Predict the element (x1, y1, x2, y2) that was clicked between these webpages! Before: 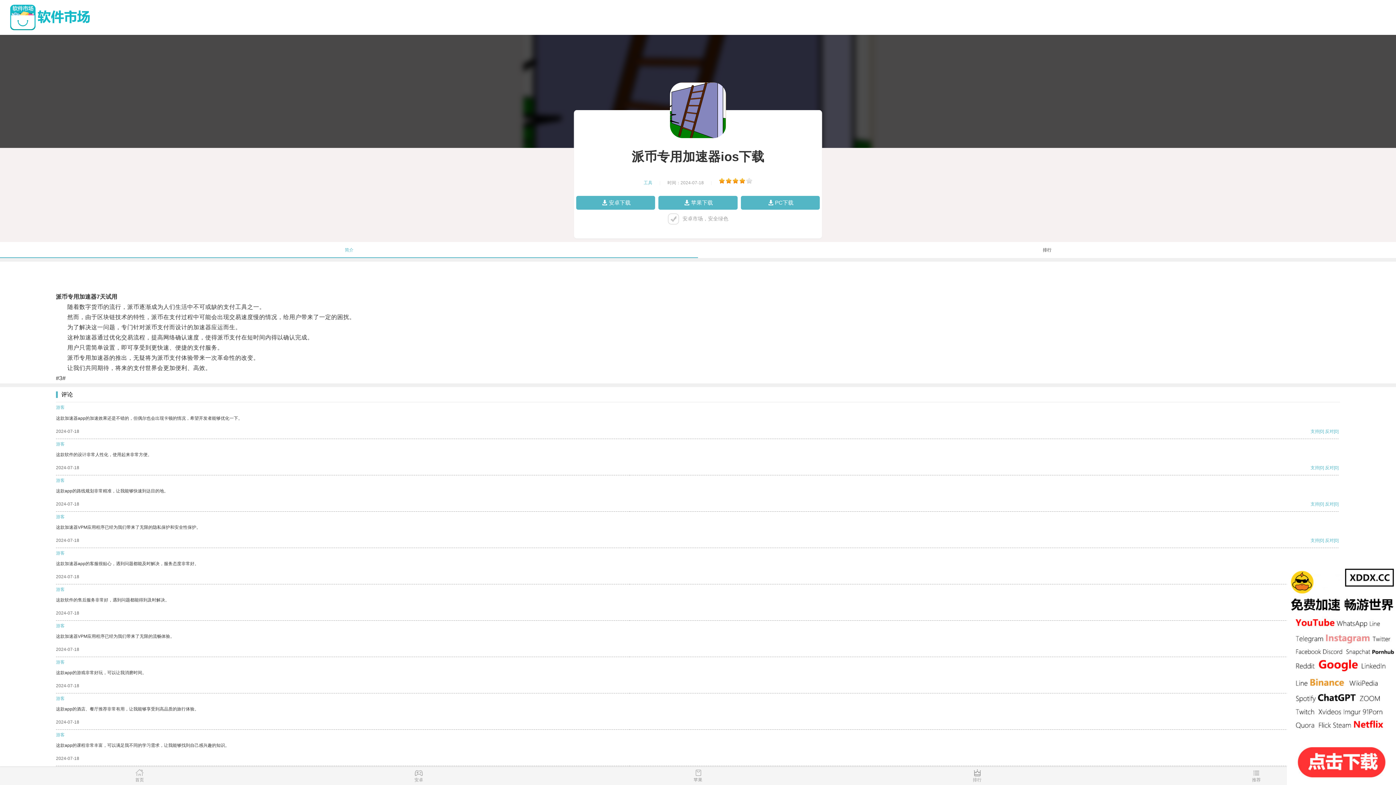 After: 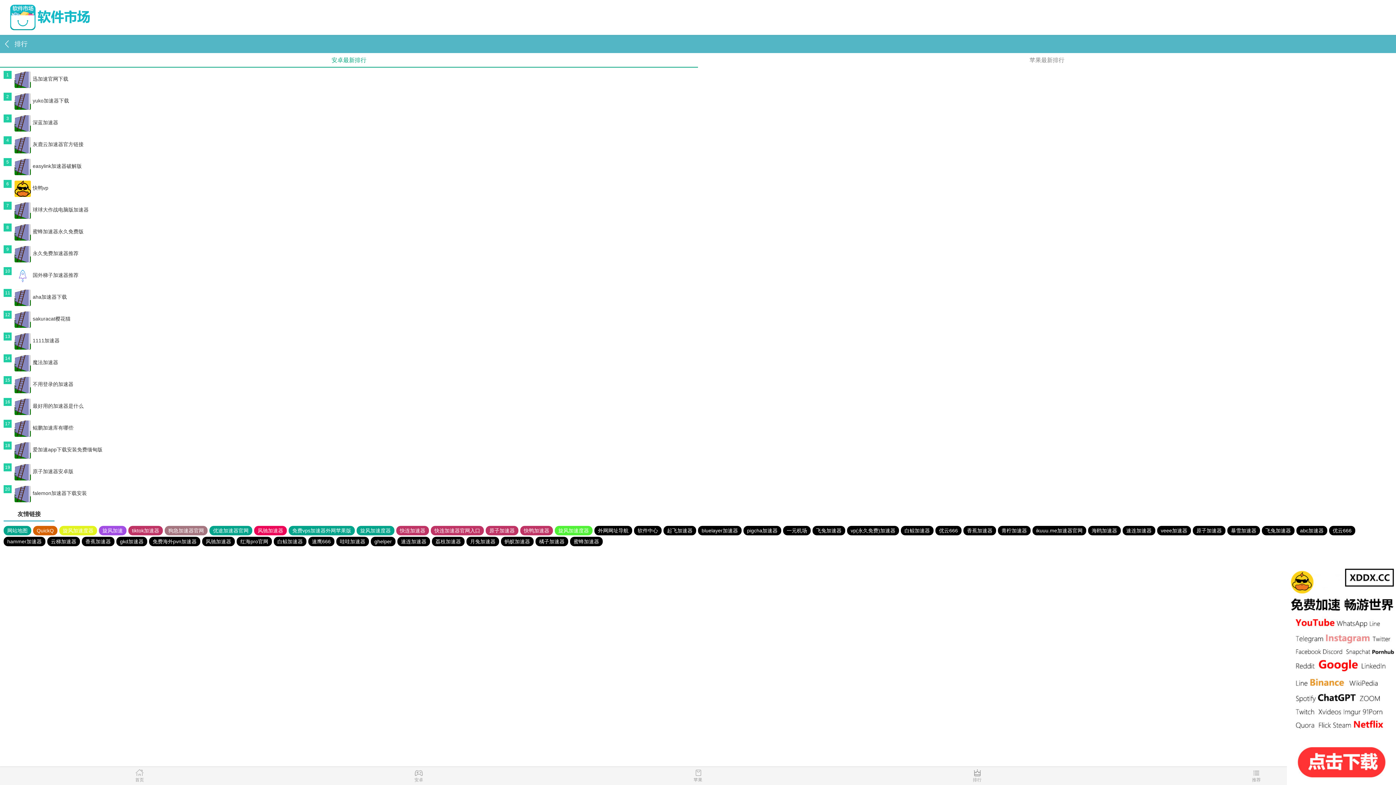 Action: bbox: (837, 769, 1117, 785) label: 排行